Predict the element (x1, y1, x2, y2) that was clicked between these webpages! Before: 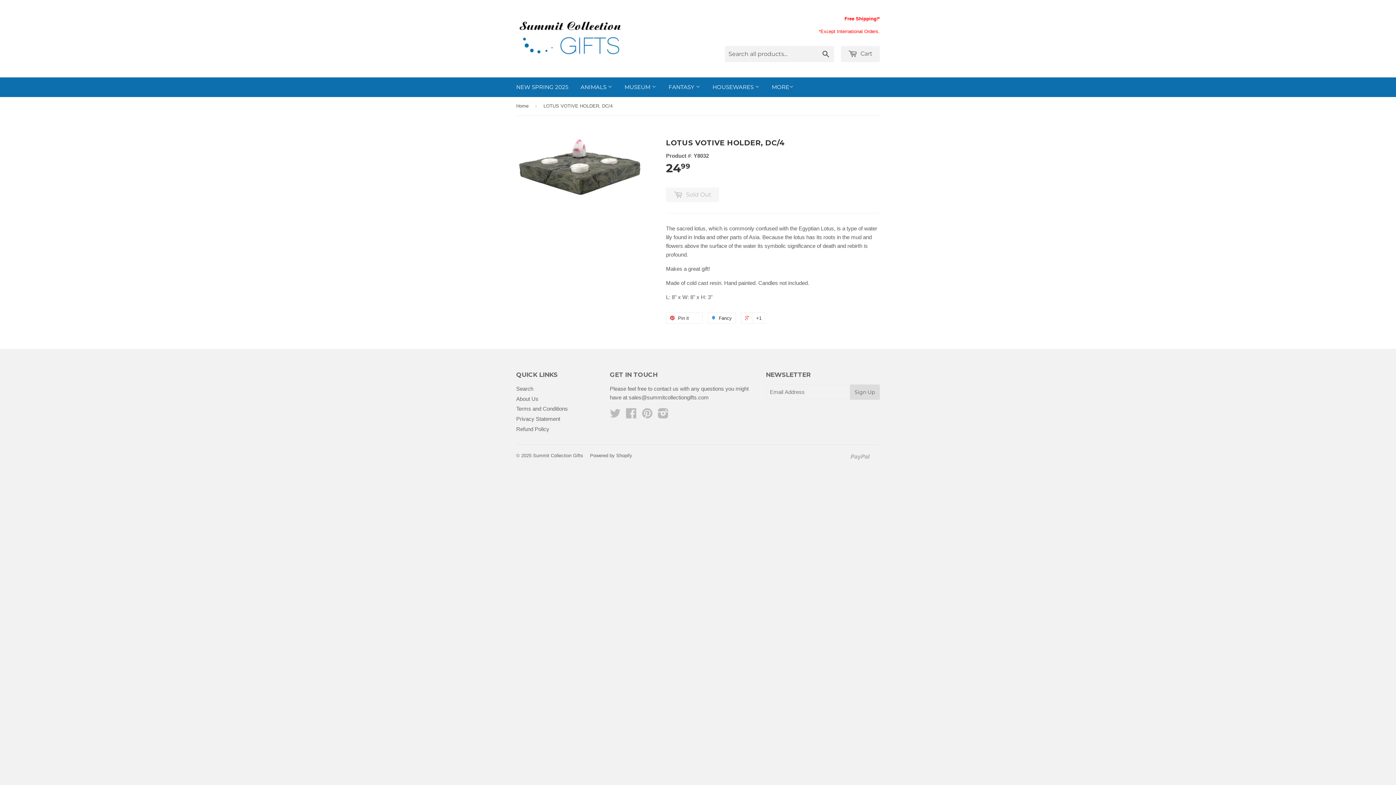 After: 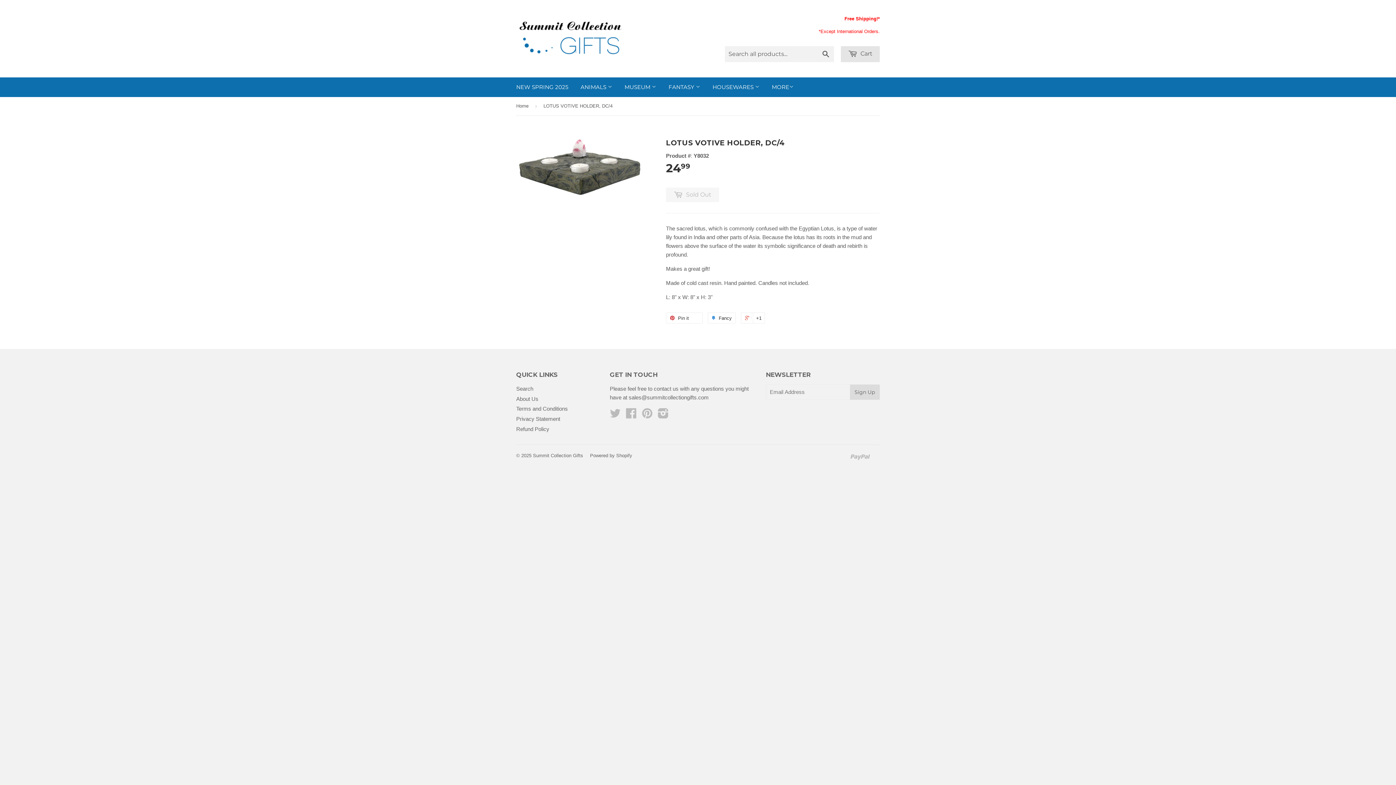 Action: bbox: (841, 46, 880, 62) label:  Cart